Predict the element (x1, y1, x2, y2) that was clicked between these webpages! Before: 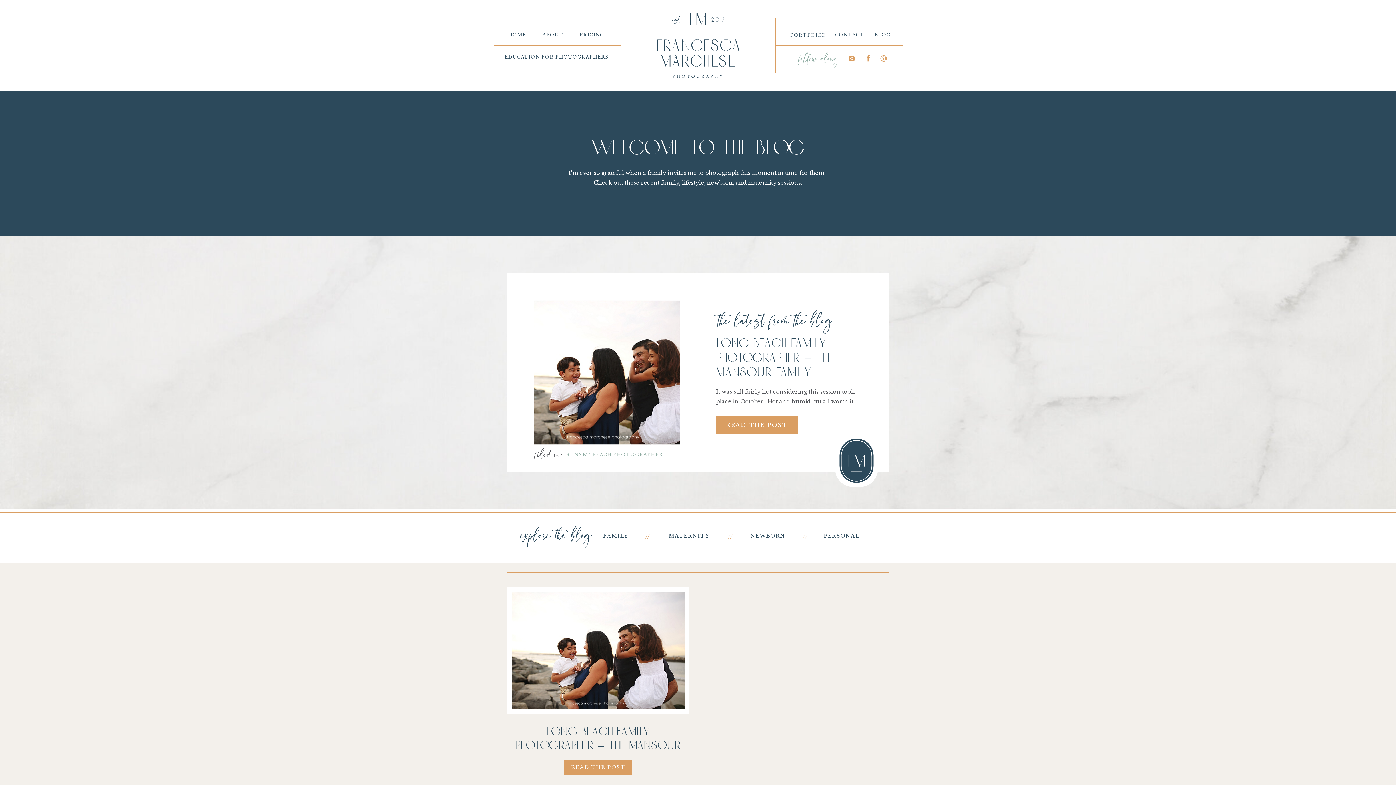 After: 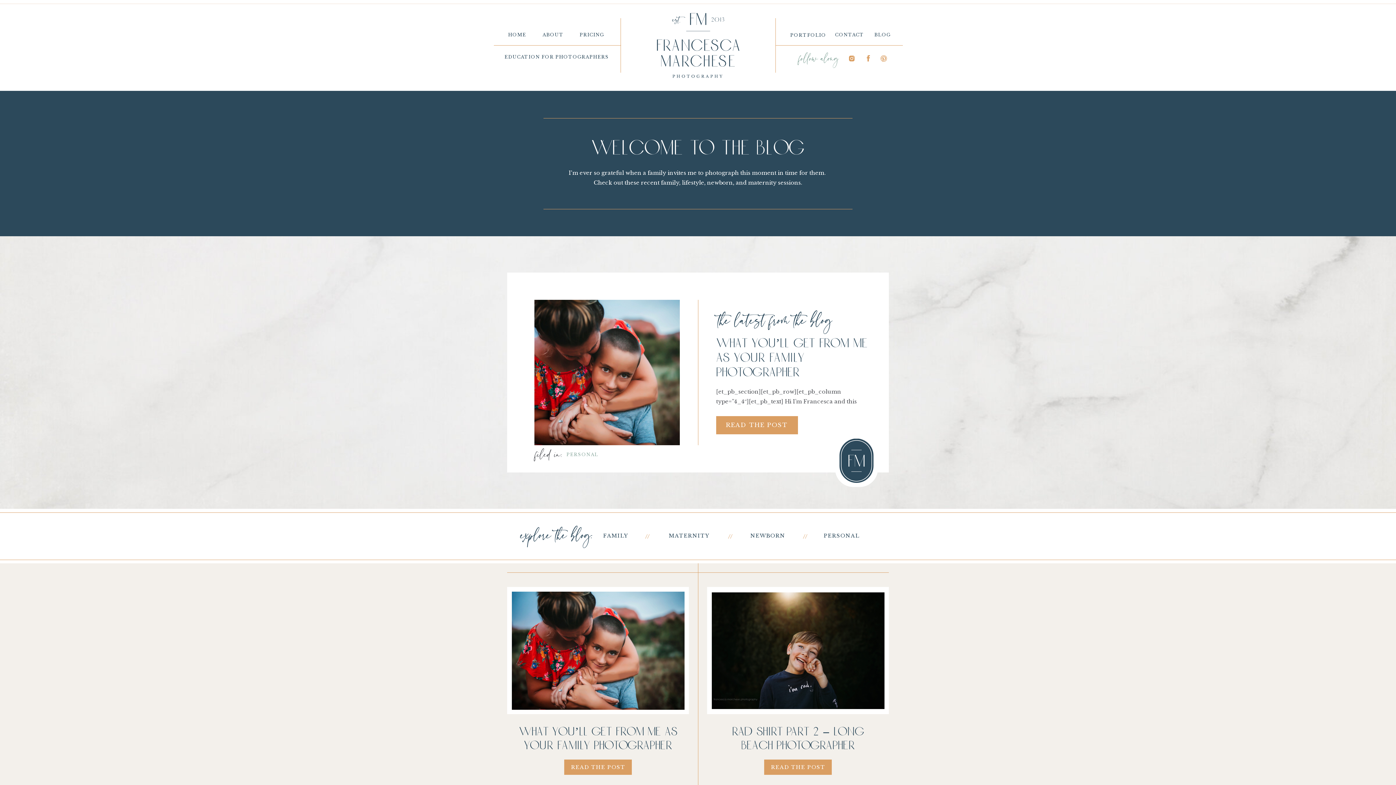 Action: label: PERSONAL bbox: (815, 531, 868, 541)